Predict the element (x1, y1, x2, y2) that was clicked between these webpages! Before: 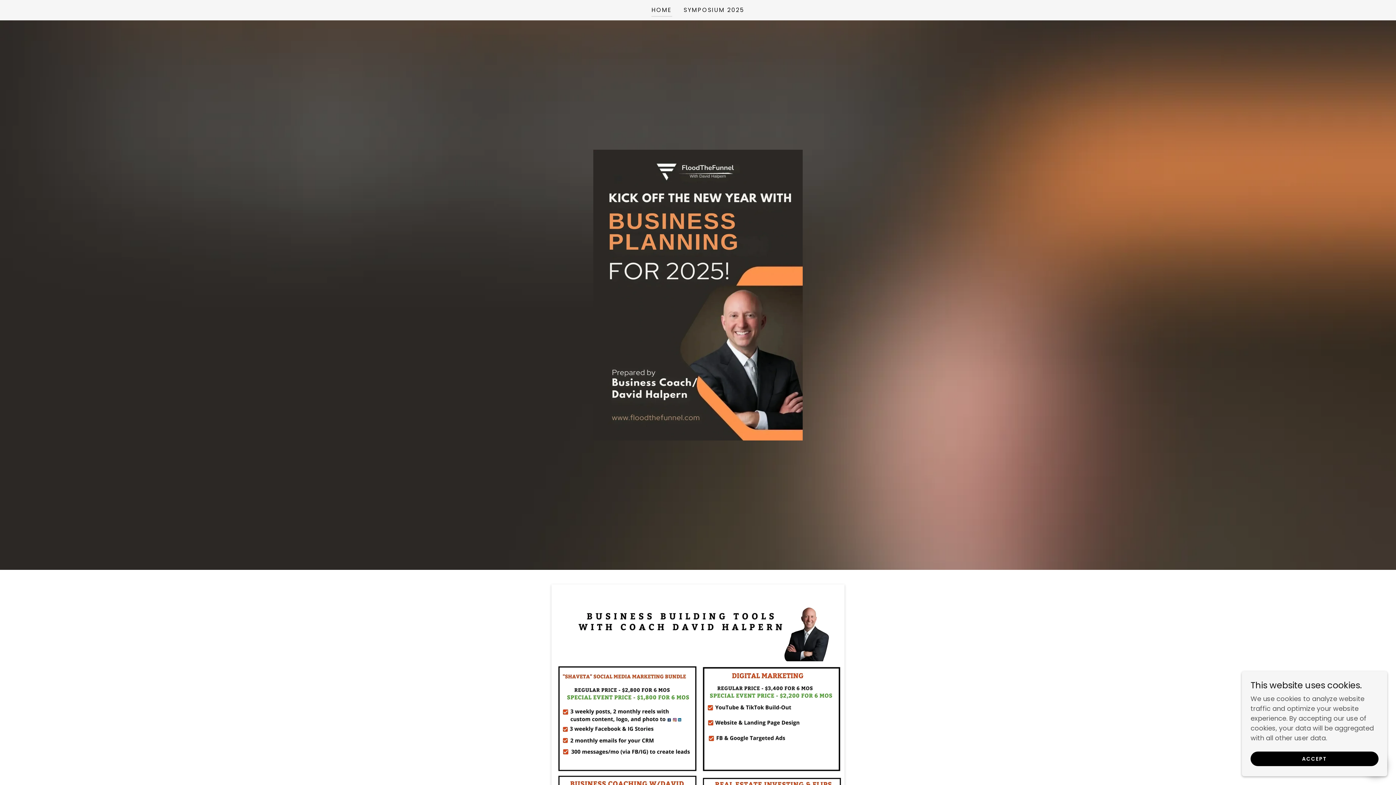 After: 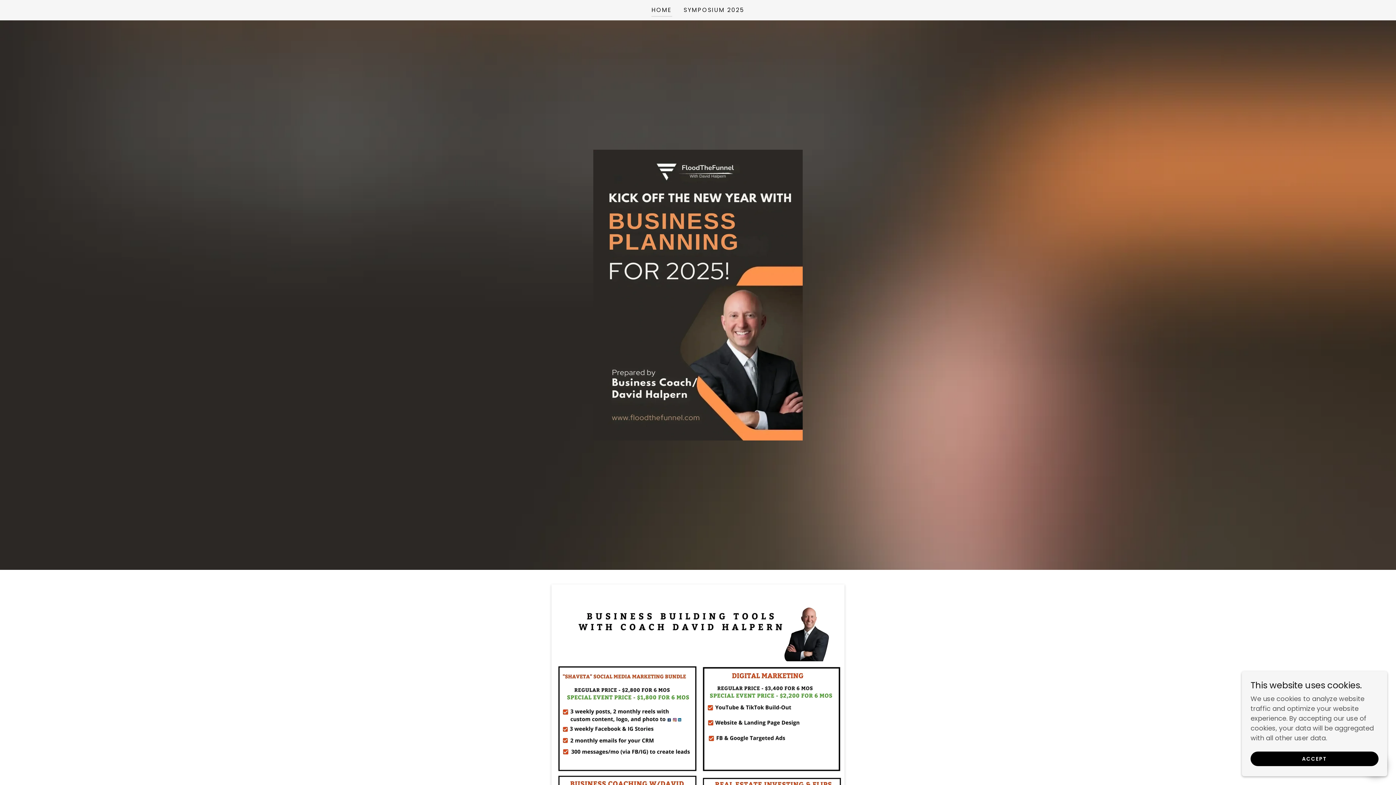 Action: label: HOME bbox: (651, 5, 672, 16)